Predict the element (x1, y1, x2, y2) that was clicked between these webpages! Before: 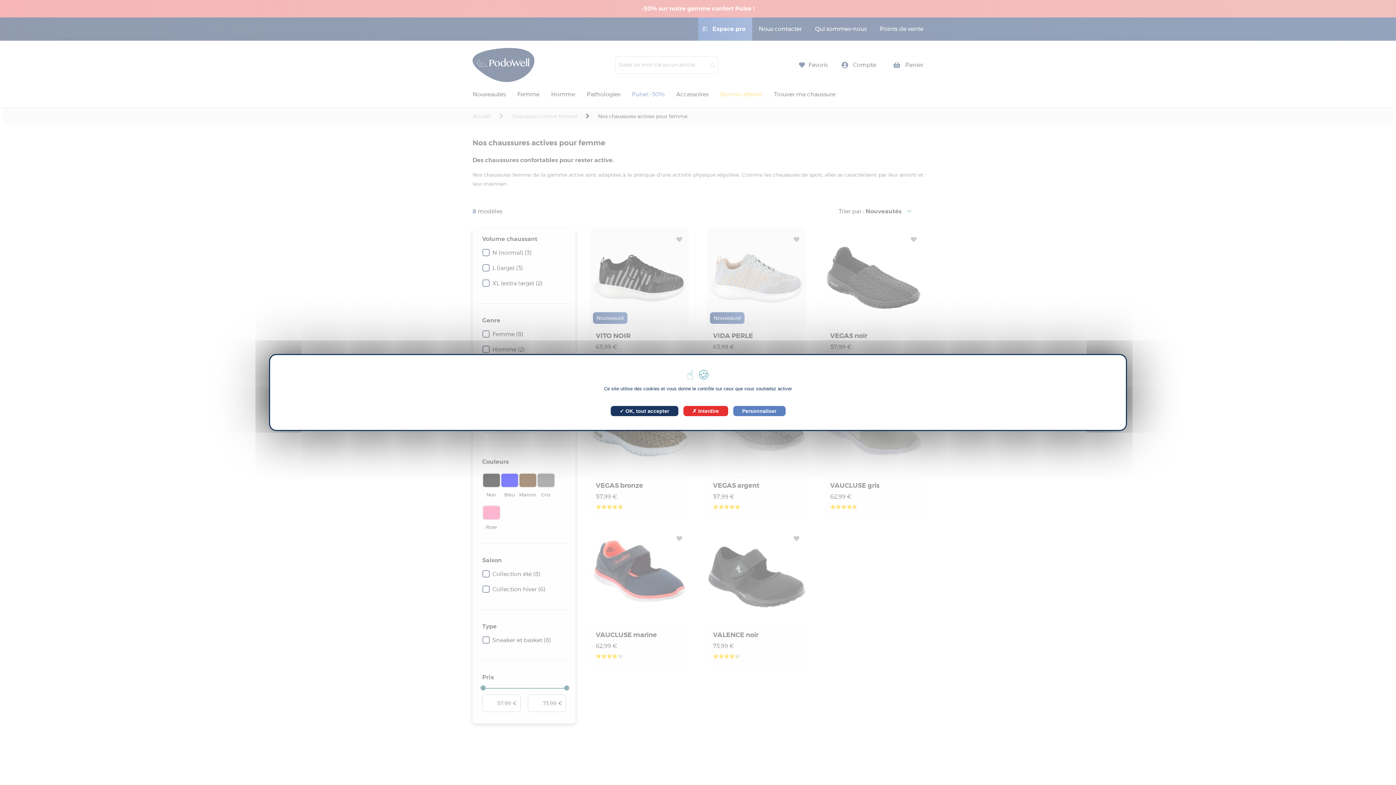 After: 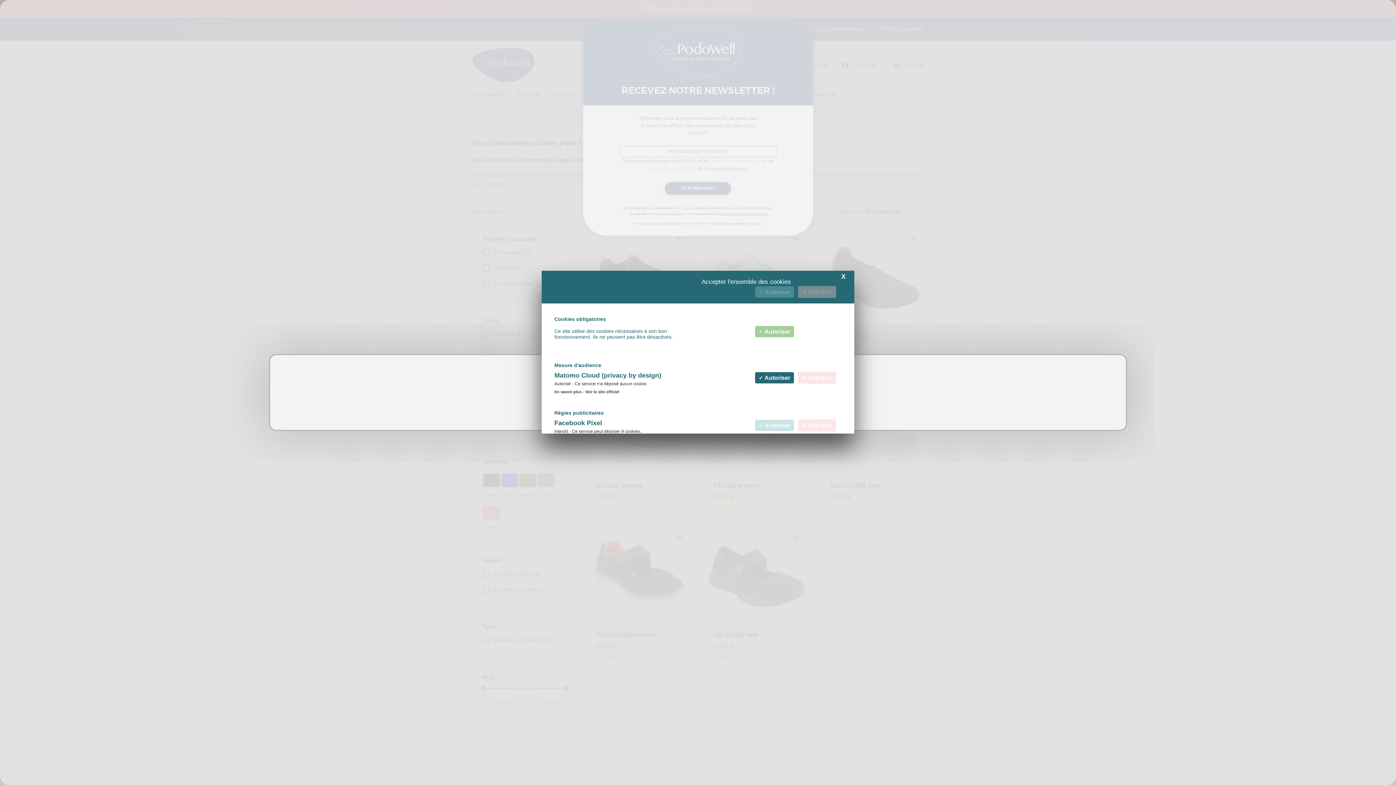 Action: bbox: (733, 406, 785, 416) label: Personnaliser (fenêtre modale)